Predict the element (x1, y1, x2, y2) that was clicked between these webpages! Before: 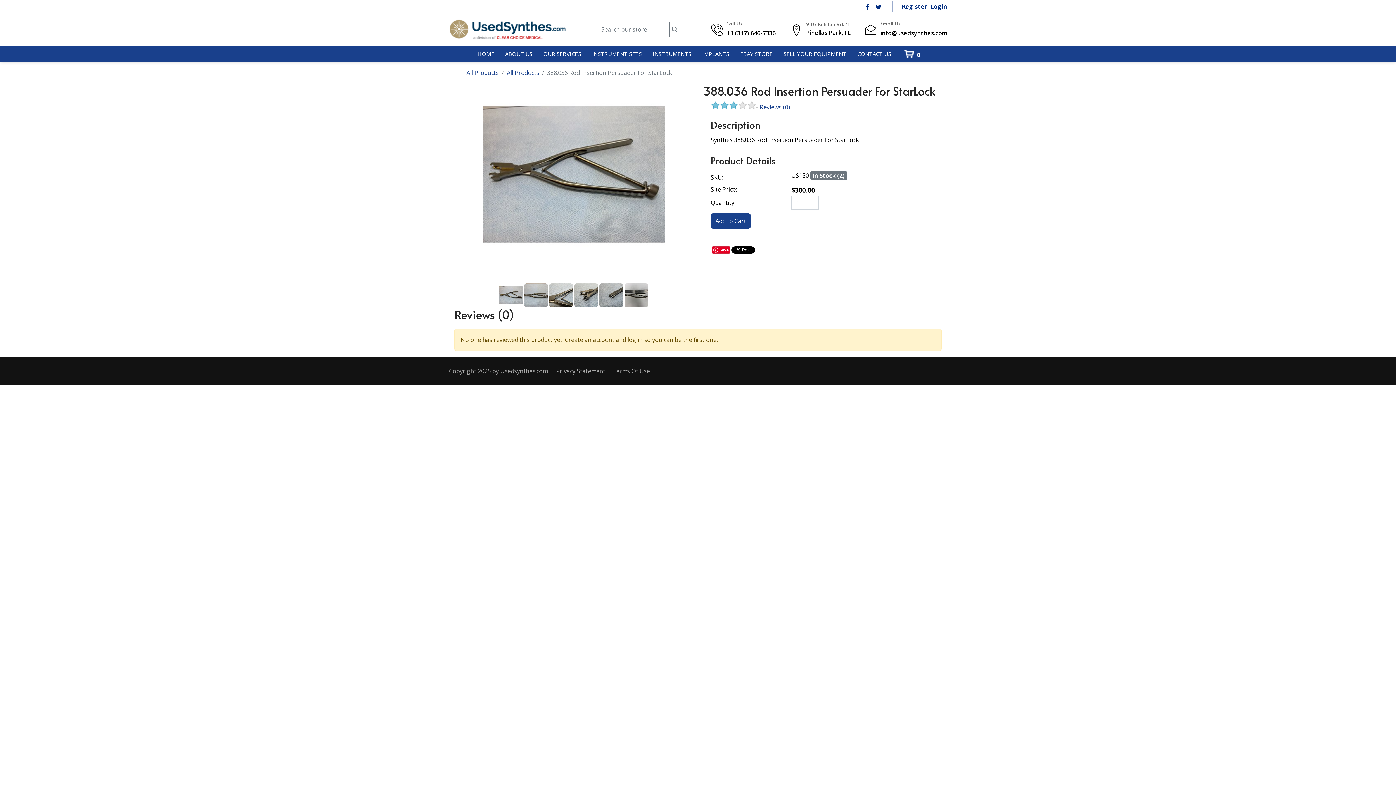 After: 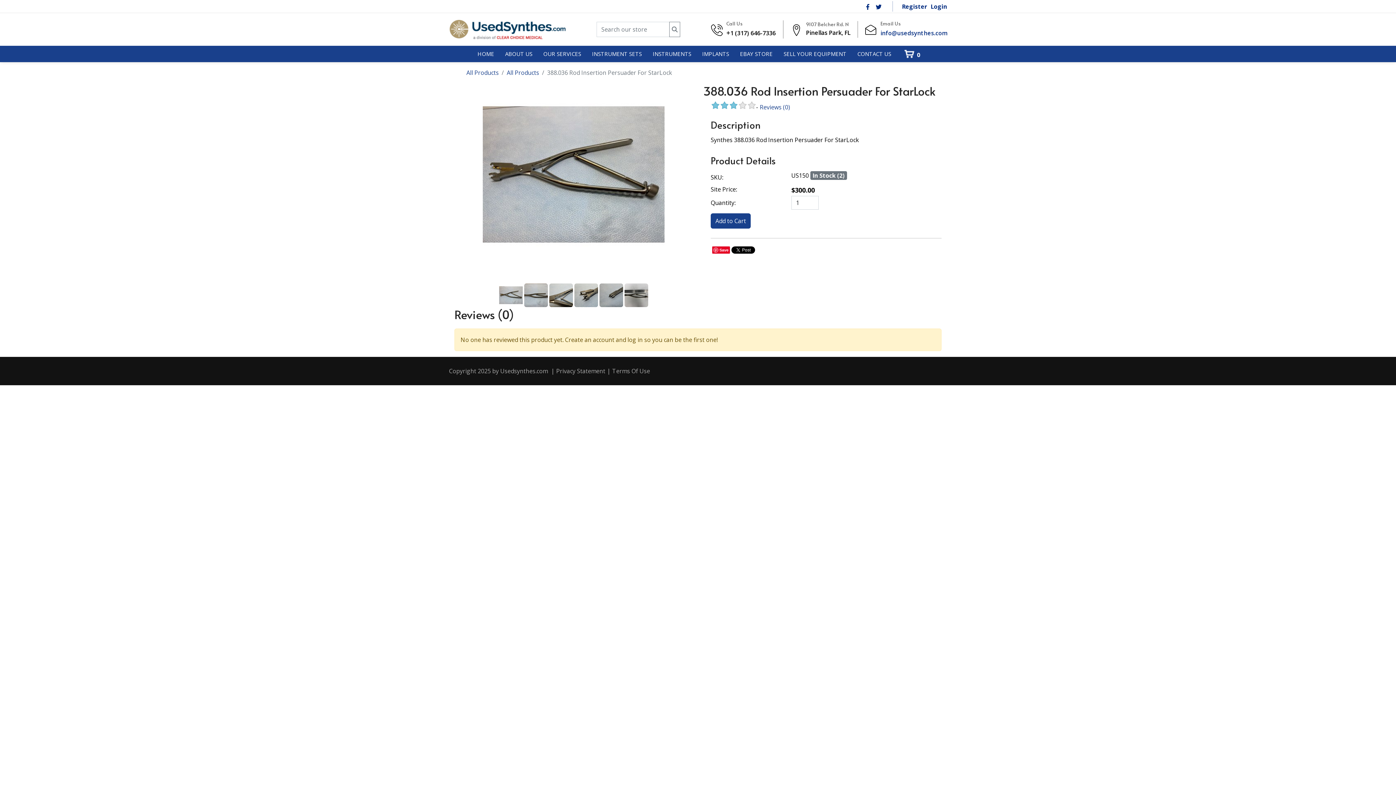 Action: bbox: (880, 29, 947, 37) label: info@usedsynthes.com